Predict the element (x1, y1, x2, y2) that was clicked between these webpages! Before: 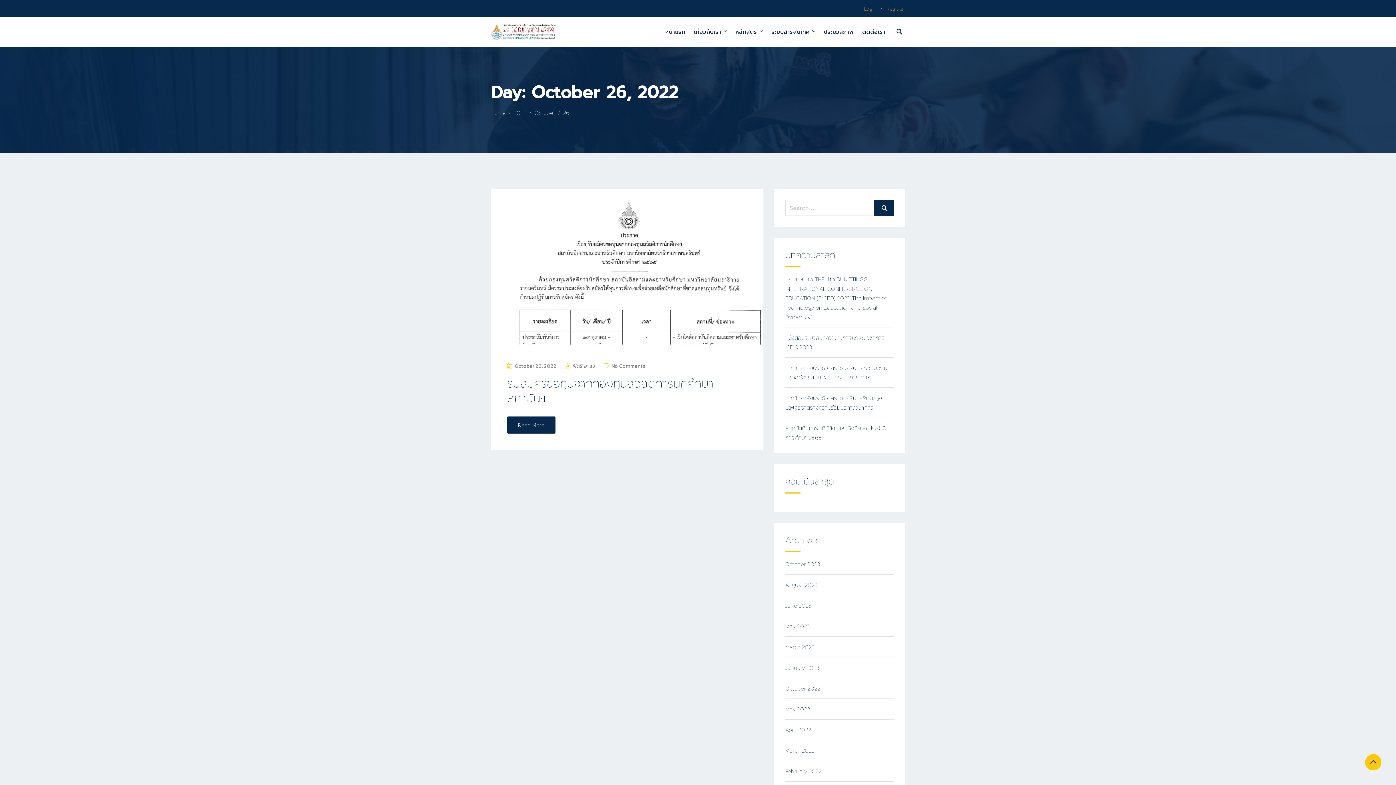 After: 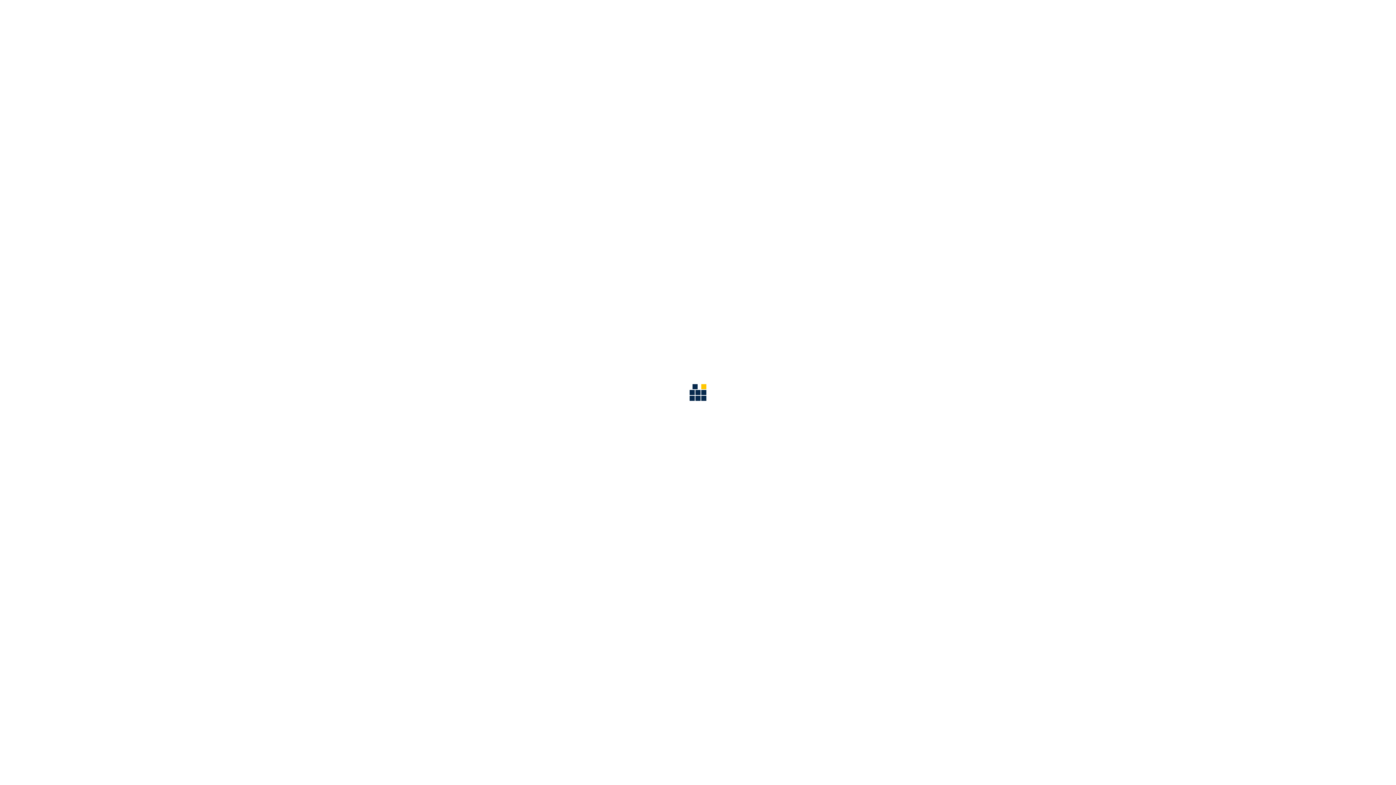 Action: bbox: (513, 108, 526, 117) label: 2022